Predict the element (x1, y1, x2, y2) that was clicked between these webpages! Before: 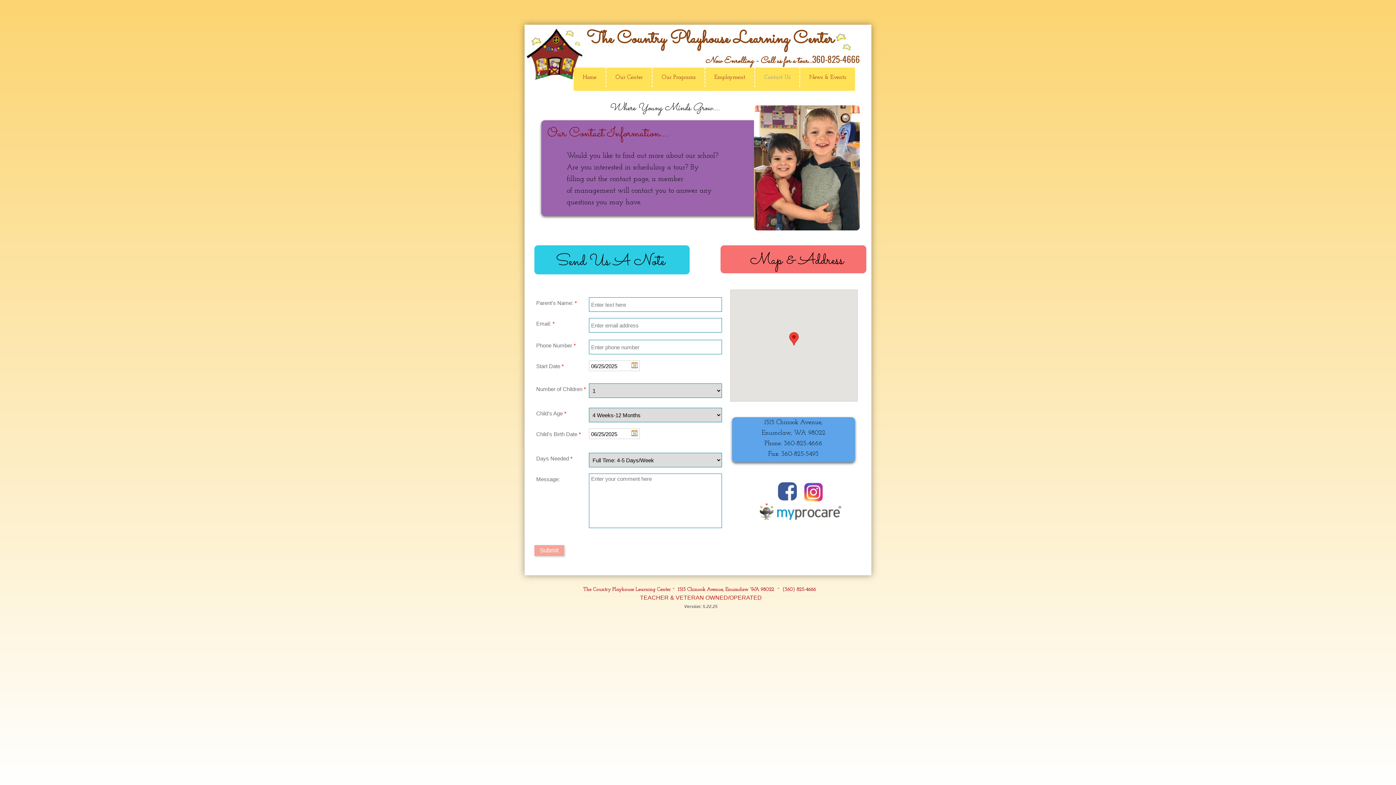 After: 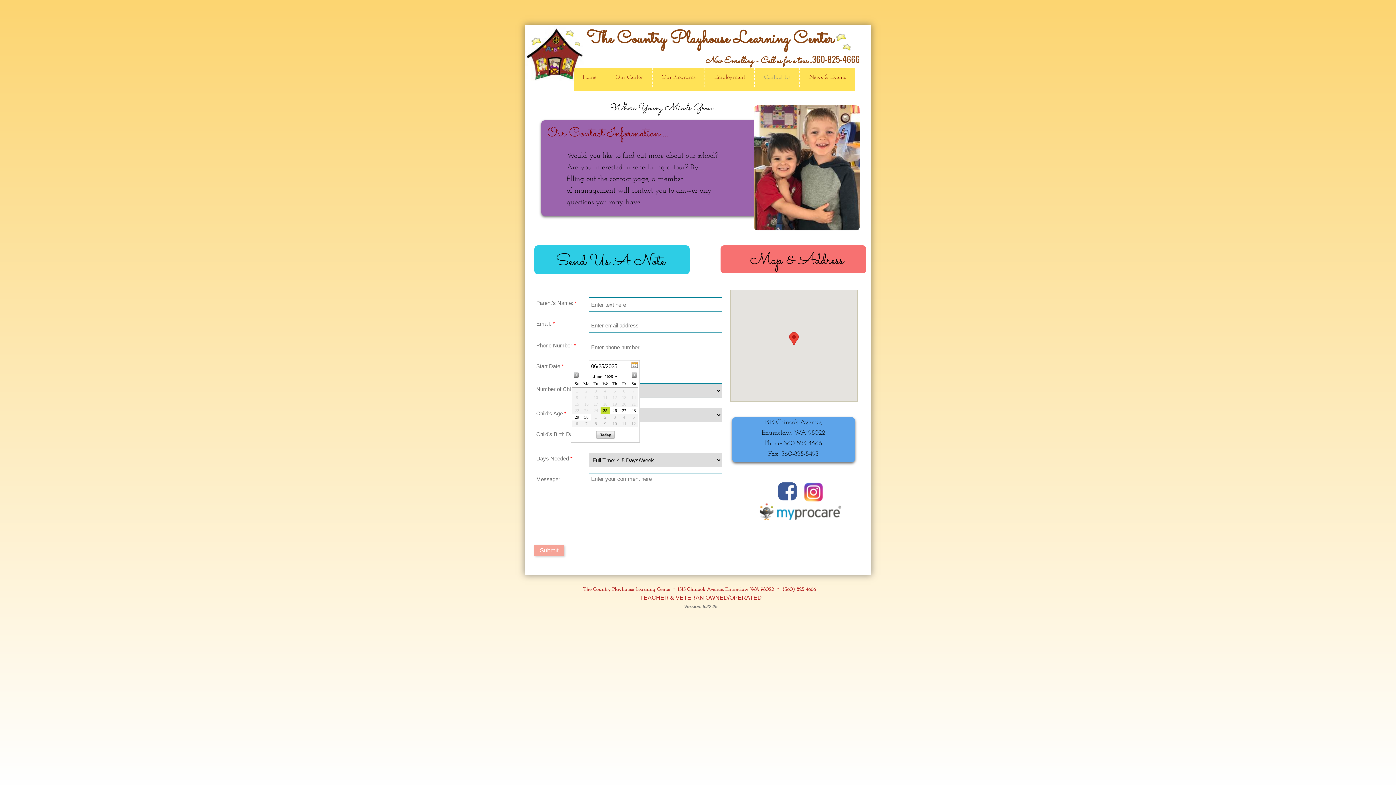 Action: bbox: (629, 360, 640, 371)